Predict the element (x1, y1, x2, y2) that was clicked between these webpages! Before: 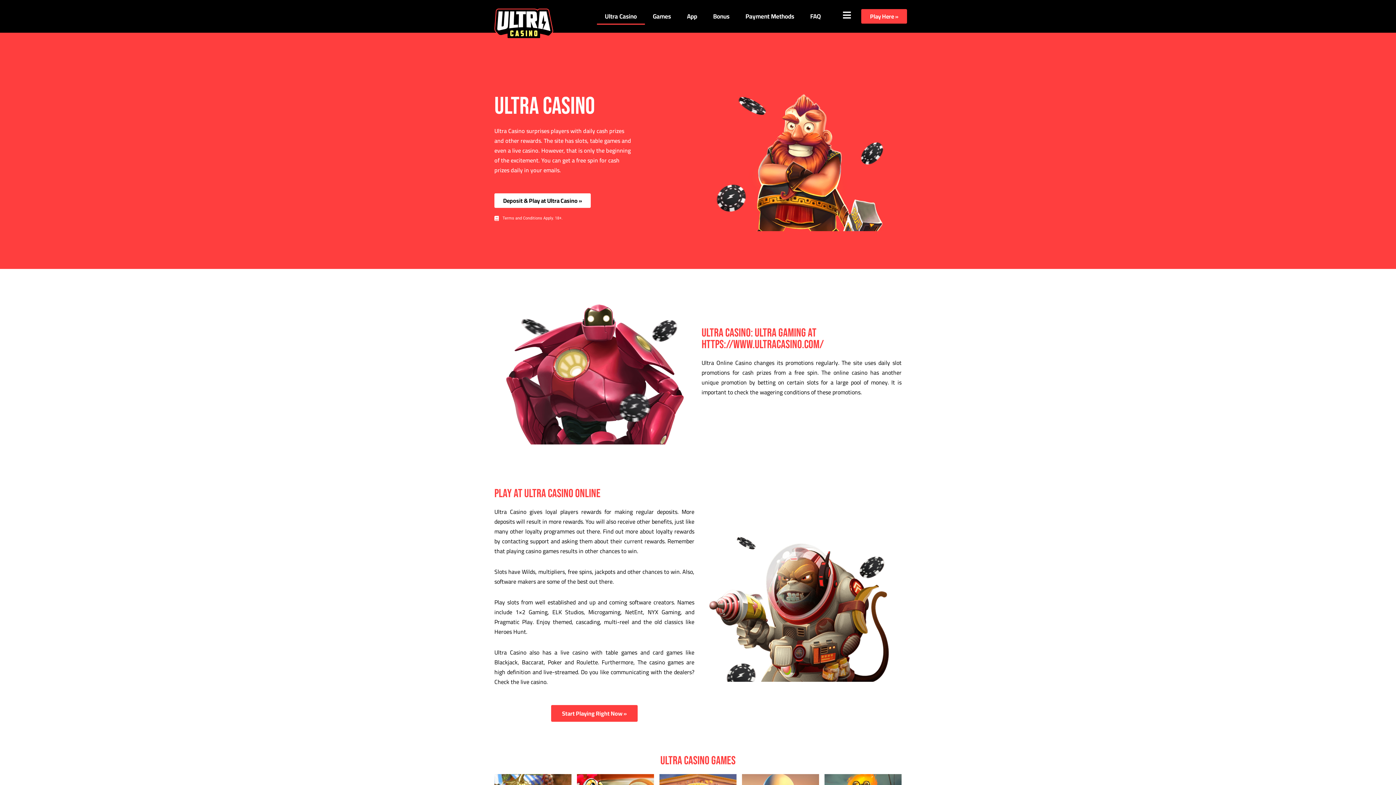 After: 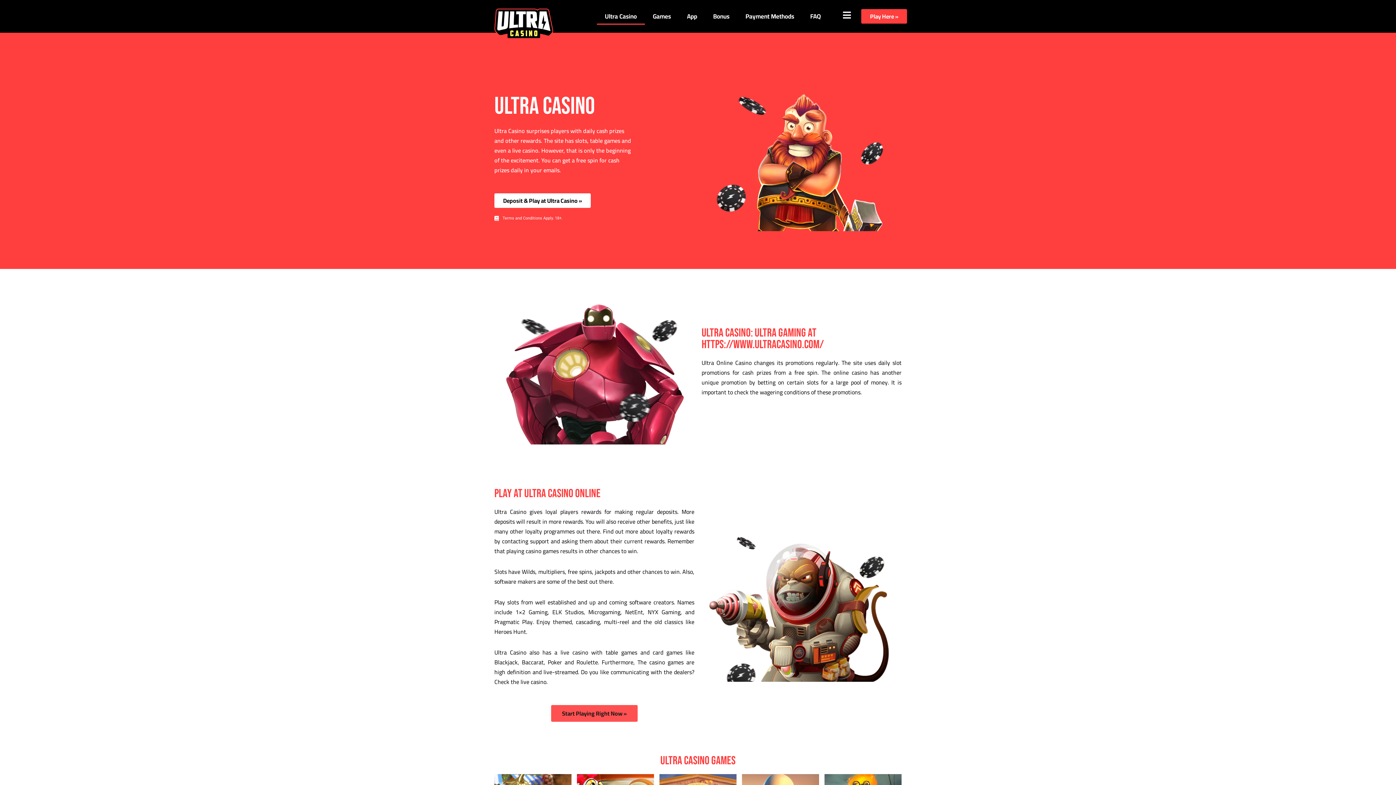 Action: bbox: (551, 705, 637, 722) label: Start Playing Right Now »